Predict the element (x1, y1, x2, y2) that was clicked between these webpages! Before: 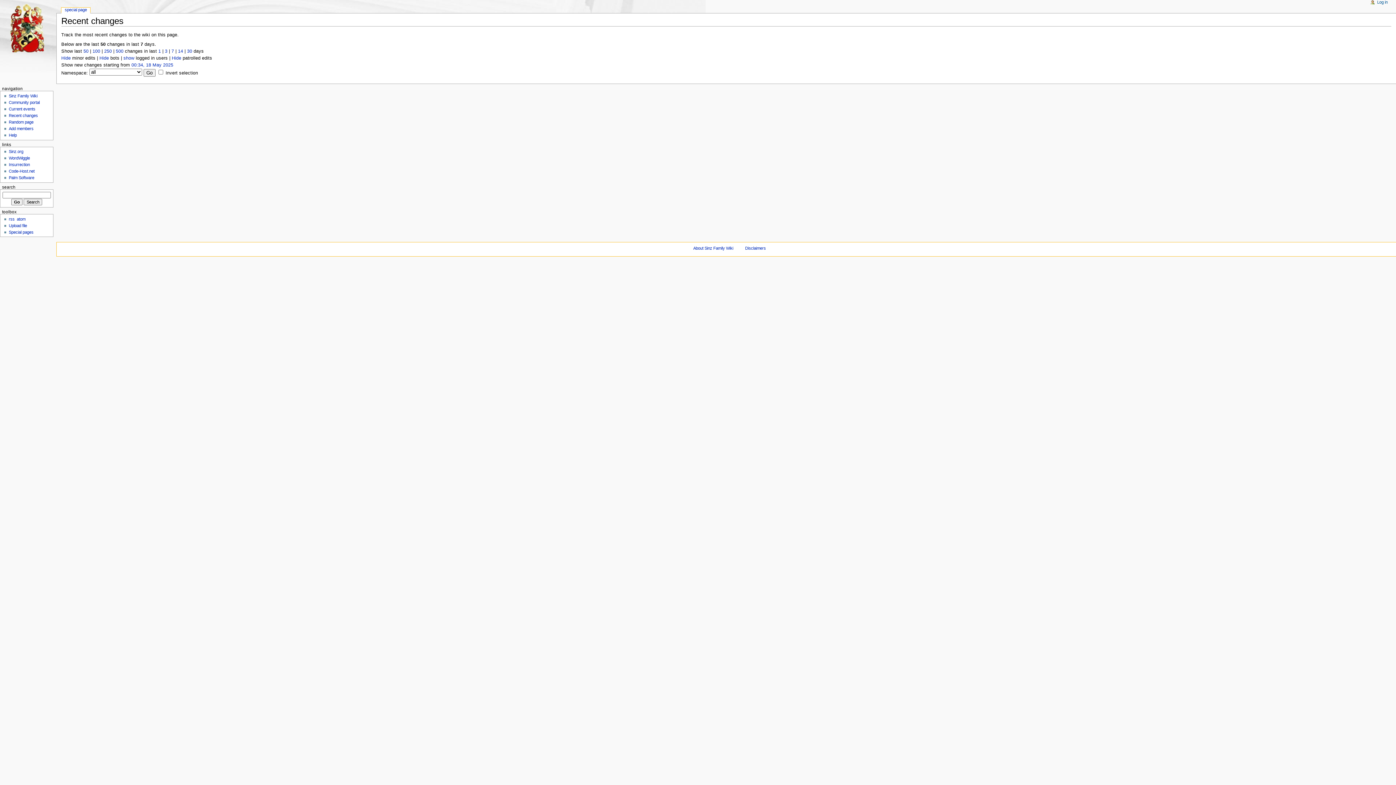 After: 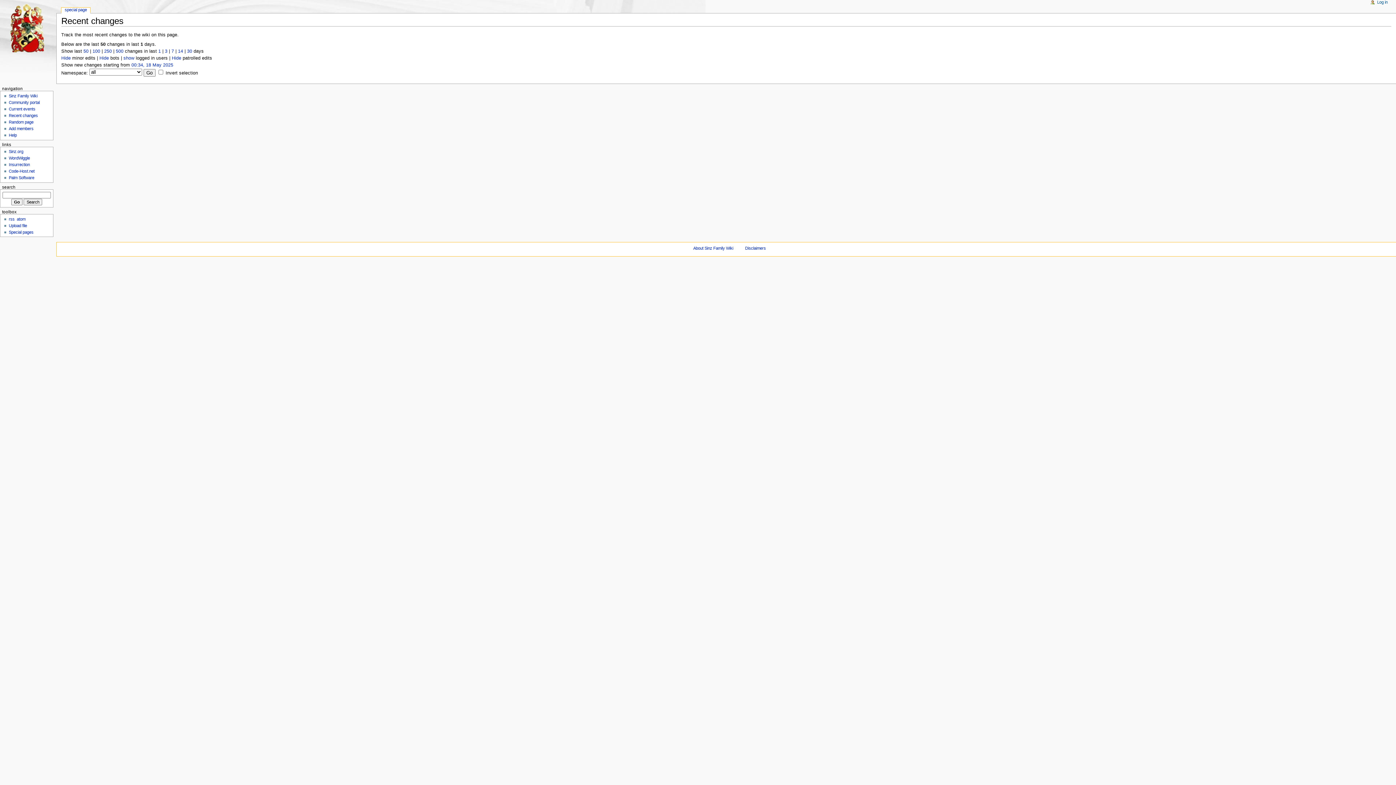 Action: label: 1 bbox: (158, 48, 160, 53)